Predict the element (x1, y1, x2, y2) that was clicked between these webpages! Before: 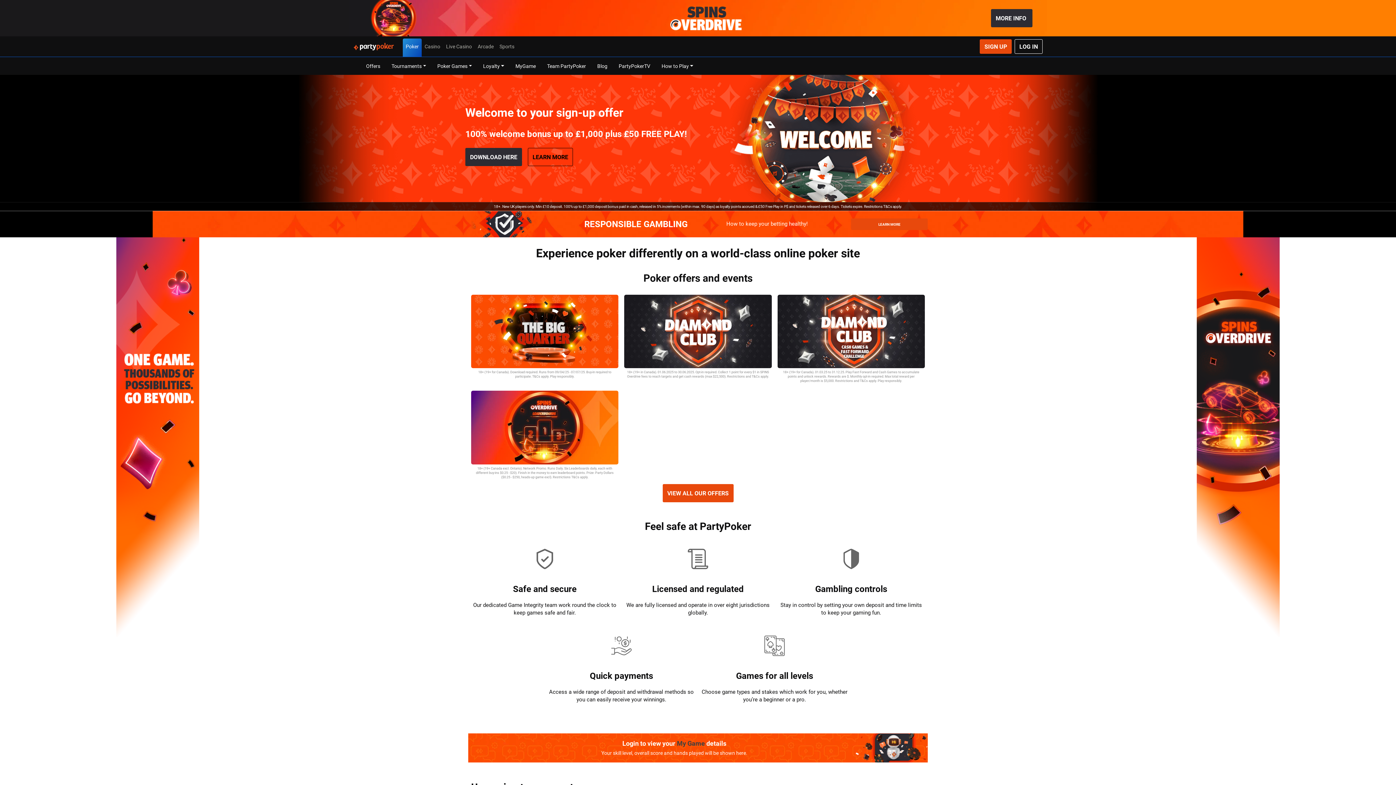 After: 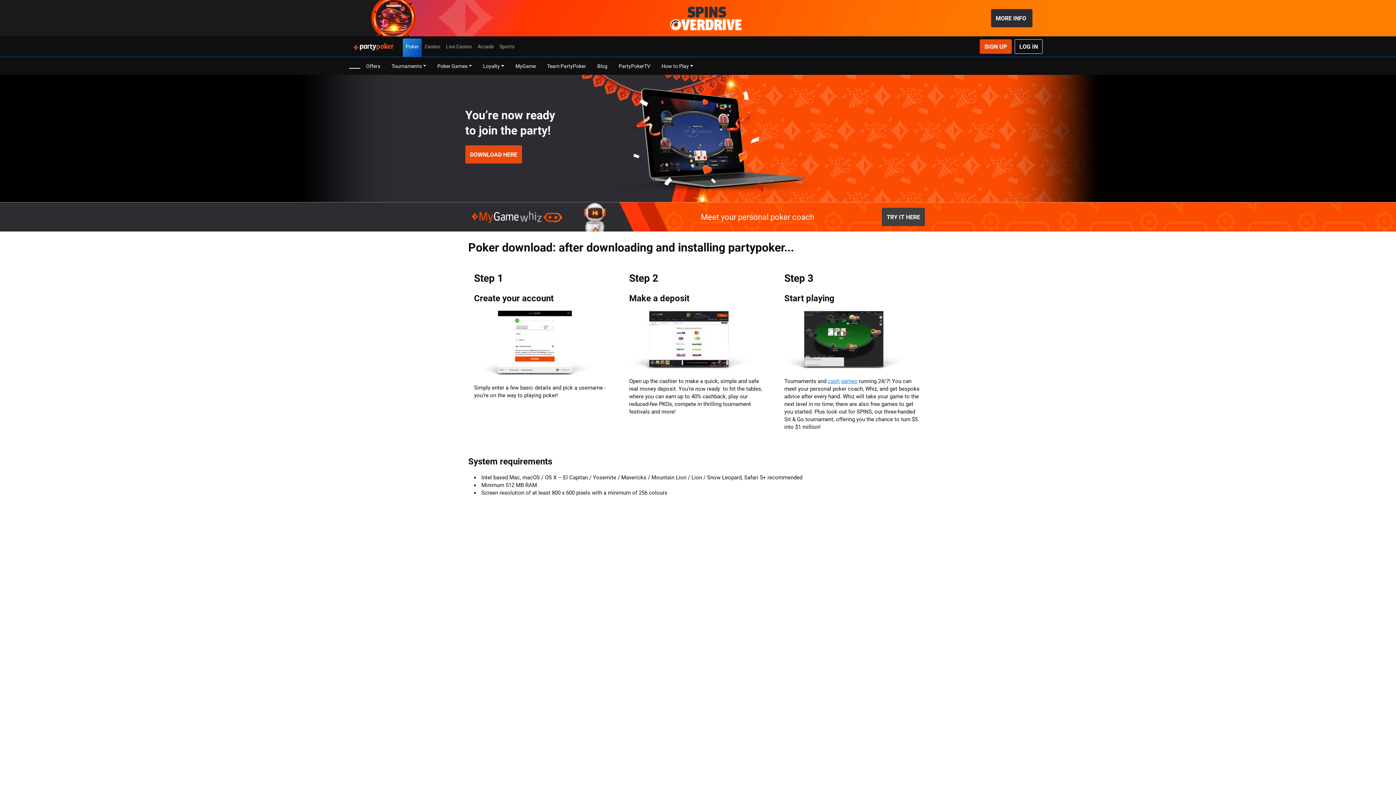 Action: bbox: (349, 57, 360, 68)